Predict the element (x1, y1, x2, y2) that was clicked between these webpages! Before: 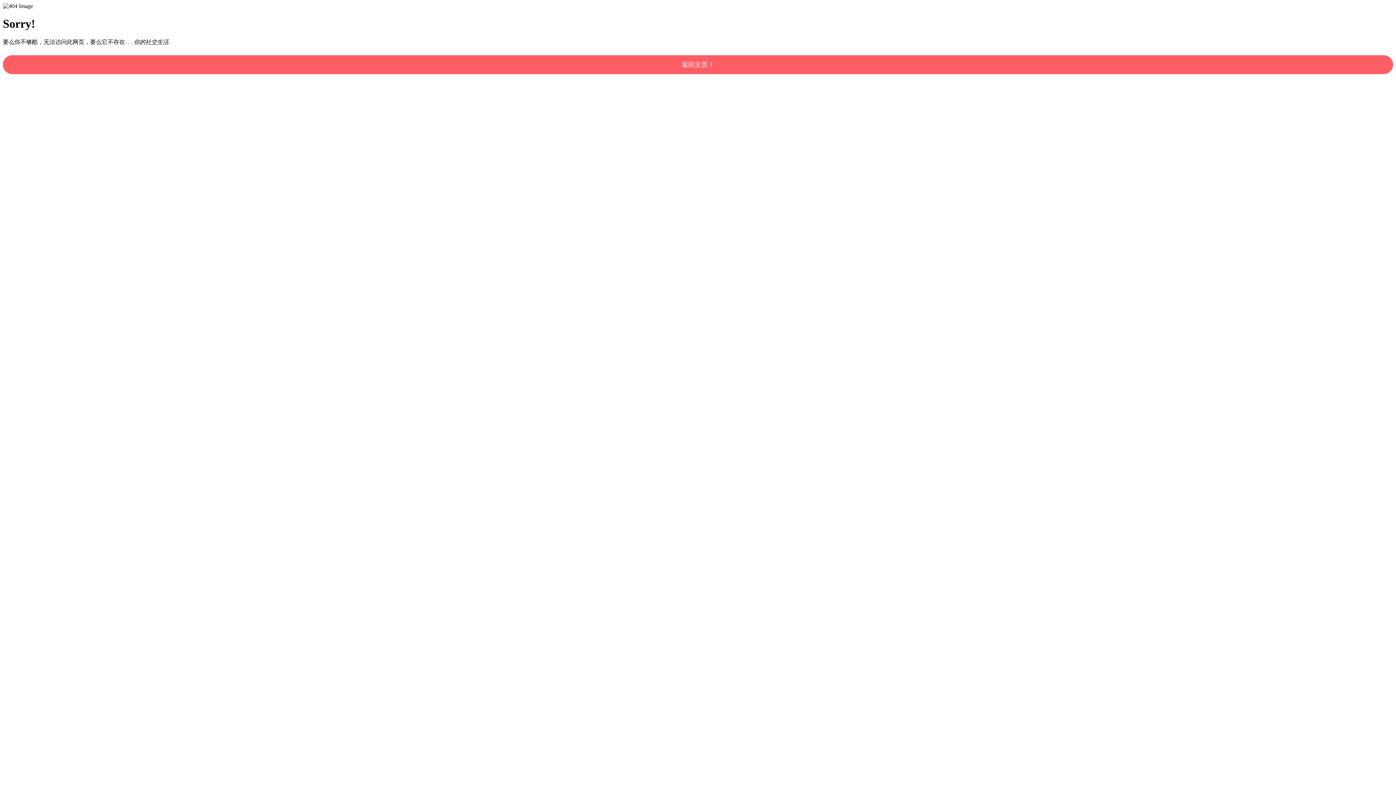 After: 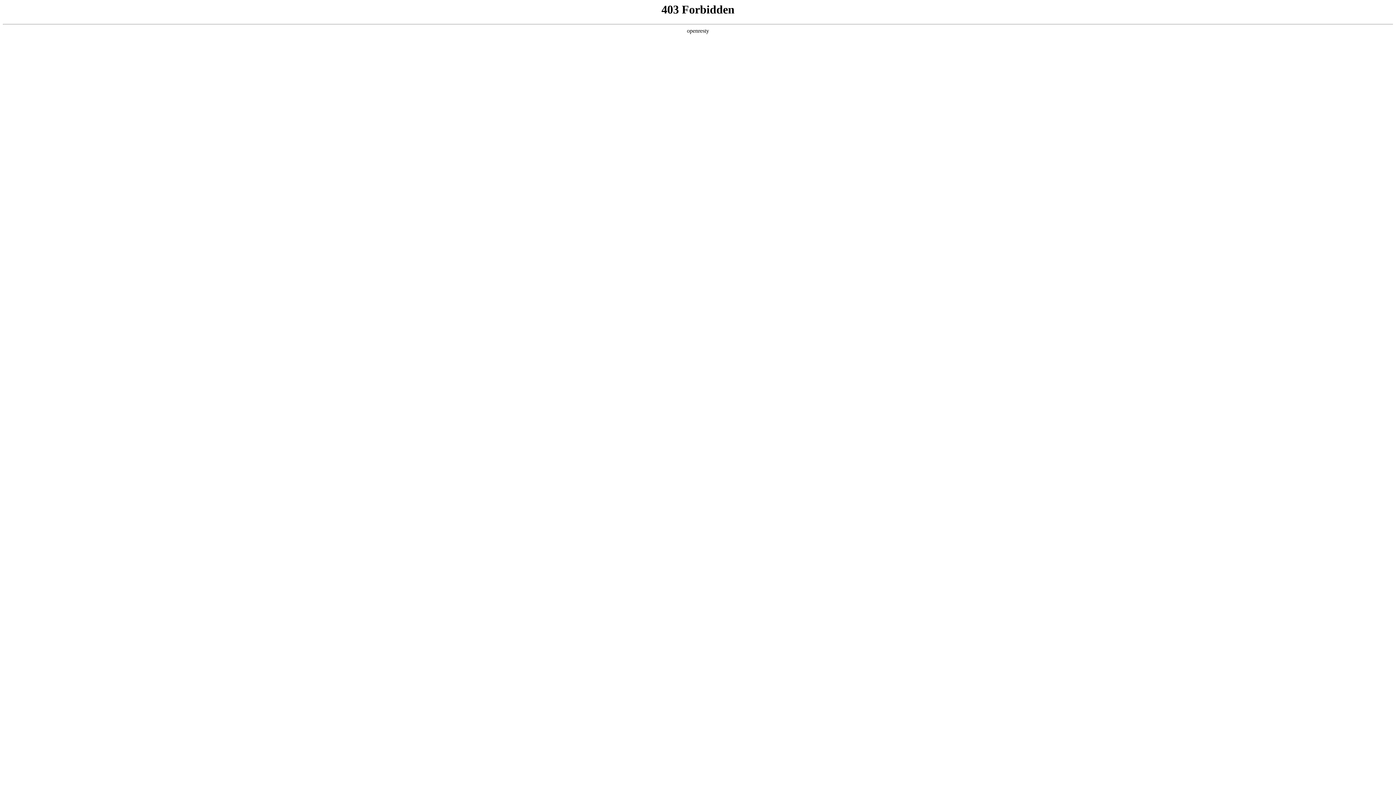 Action: label: 返回主页！ bbox: (2, 55, 1393, 74)